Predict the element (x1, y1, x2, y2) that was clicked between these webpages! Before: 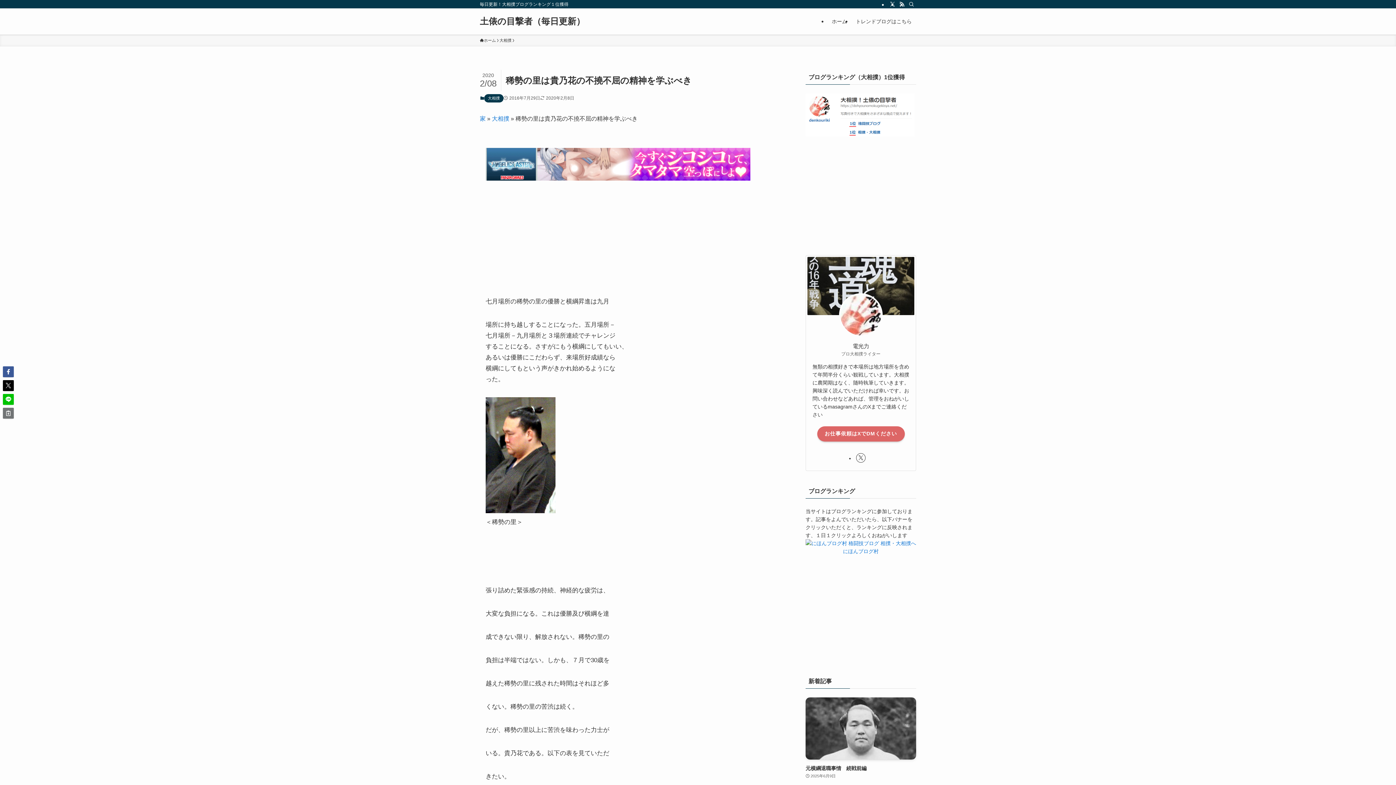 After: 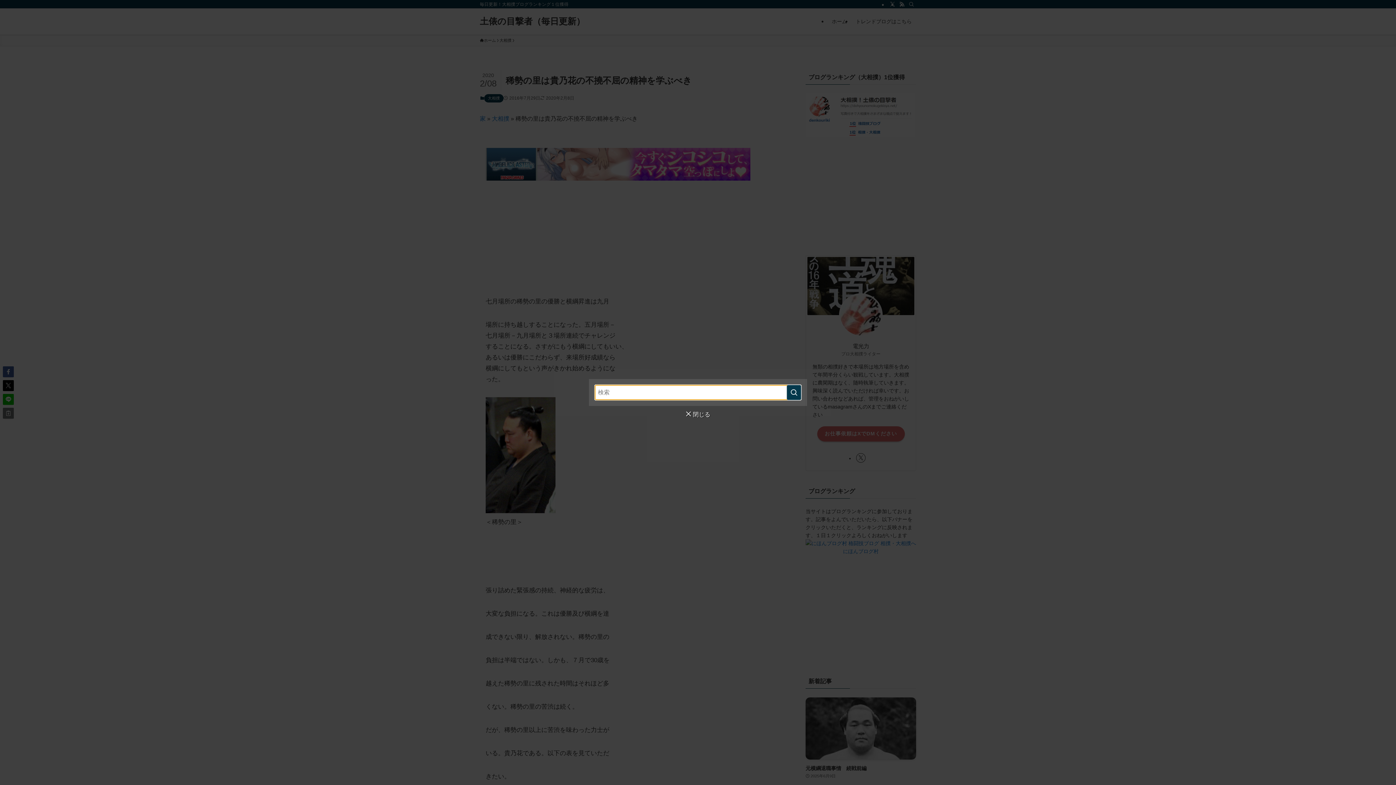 Action: bbox: (906, 0, 916, 8) label: 検索